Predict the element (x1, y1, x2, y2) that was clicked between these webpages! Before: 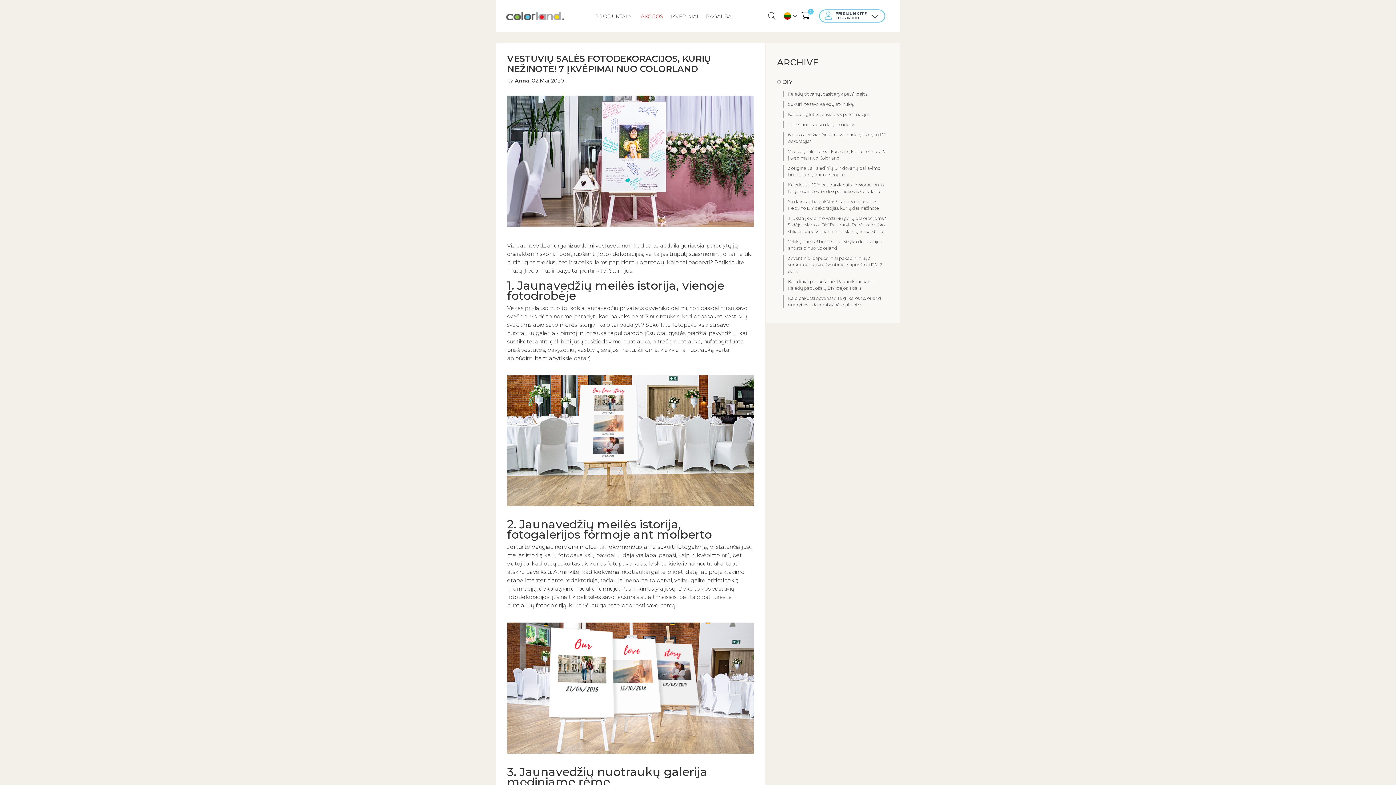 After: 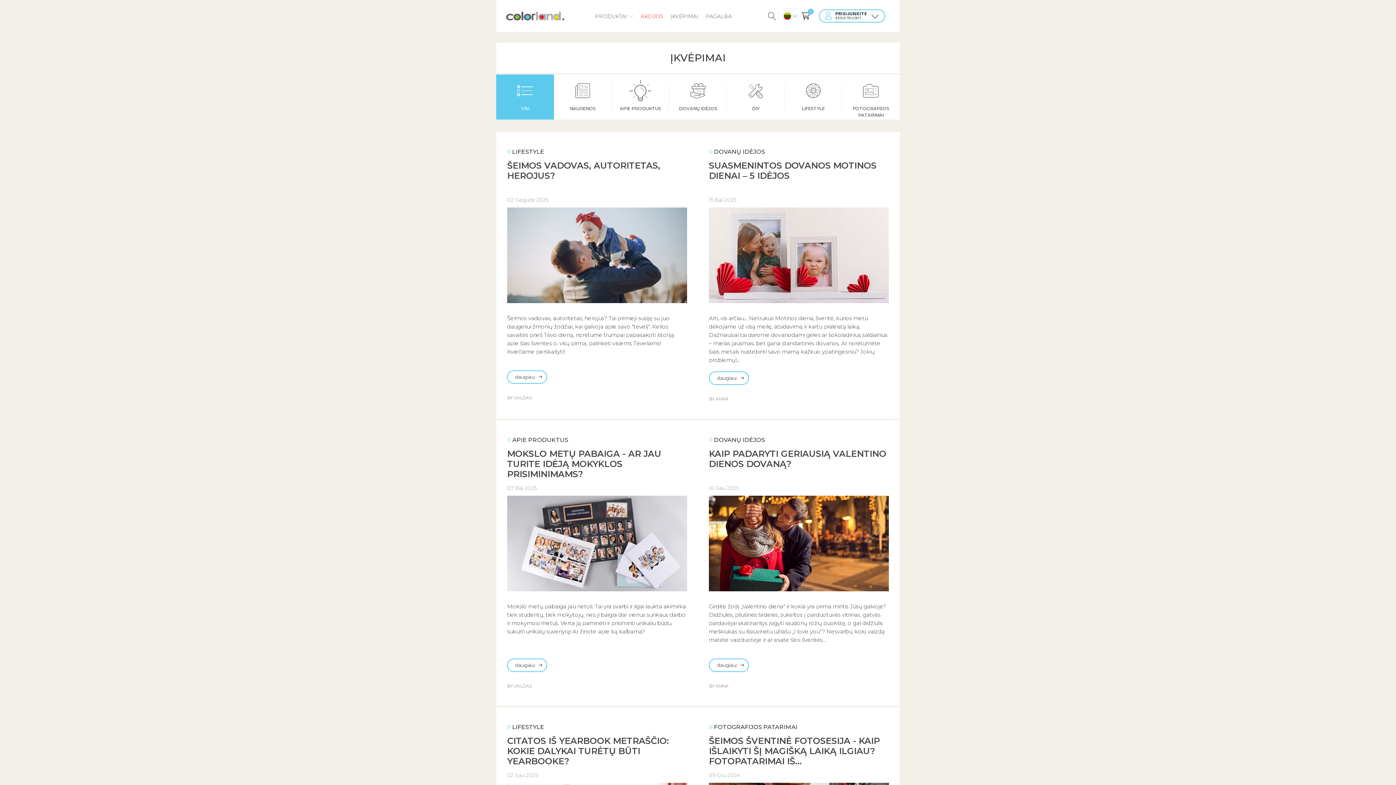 Action: label: ĮKVĖPIMAI bbox: (667, 13, 702, 19)